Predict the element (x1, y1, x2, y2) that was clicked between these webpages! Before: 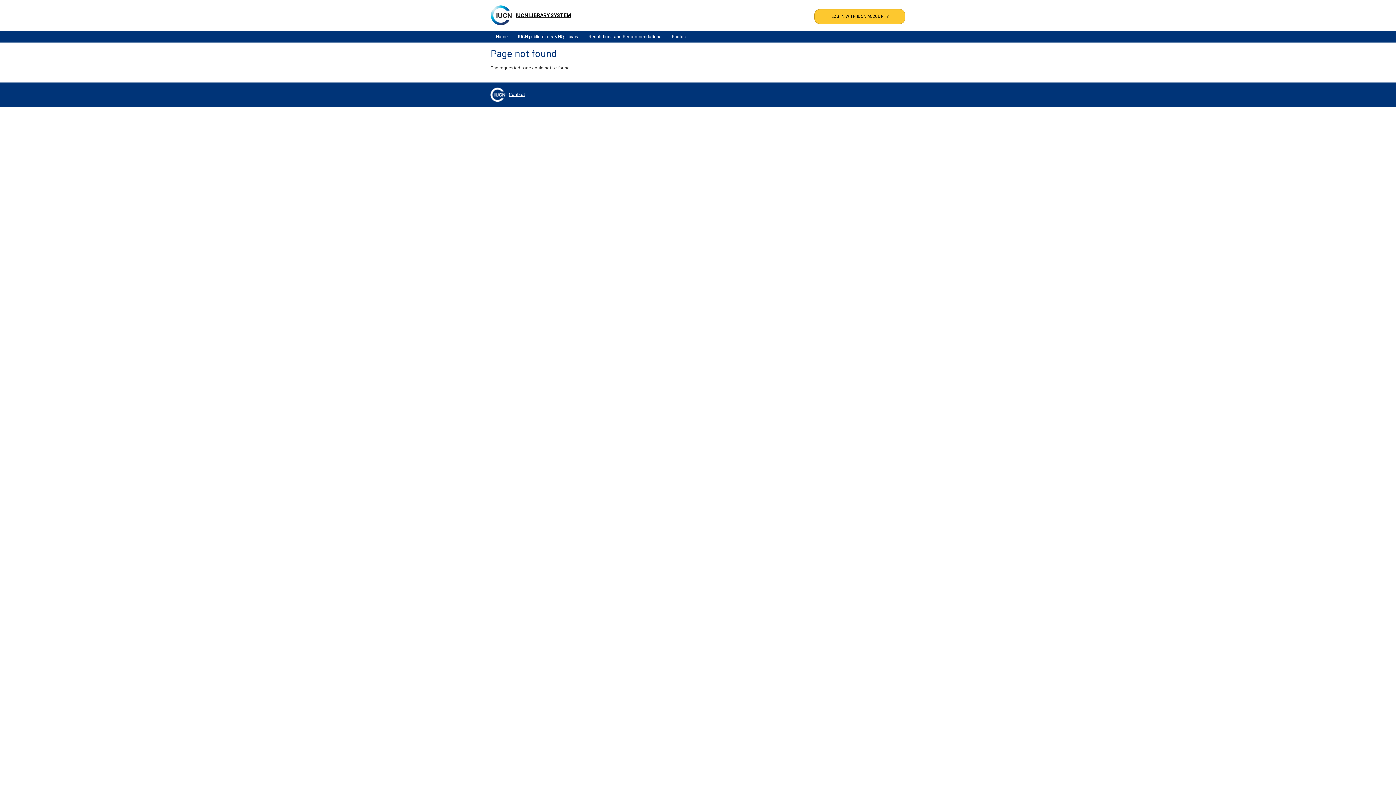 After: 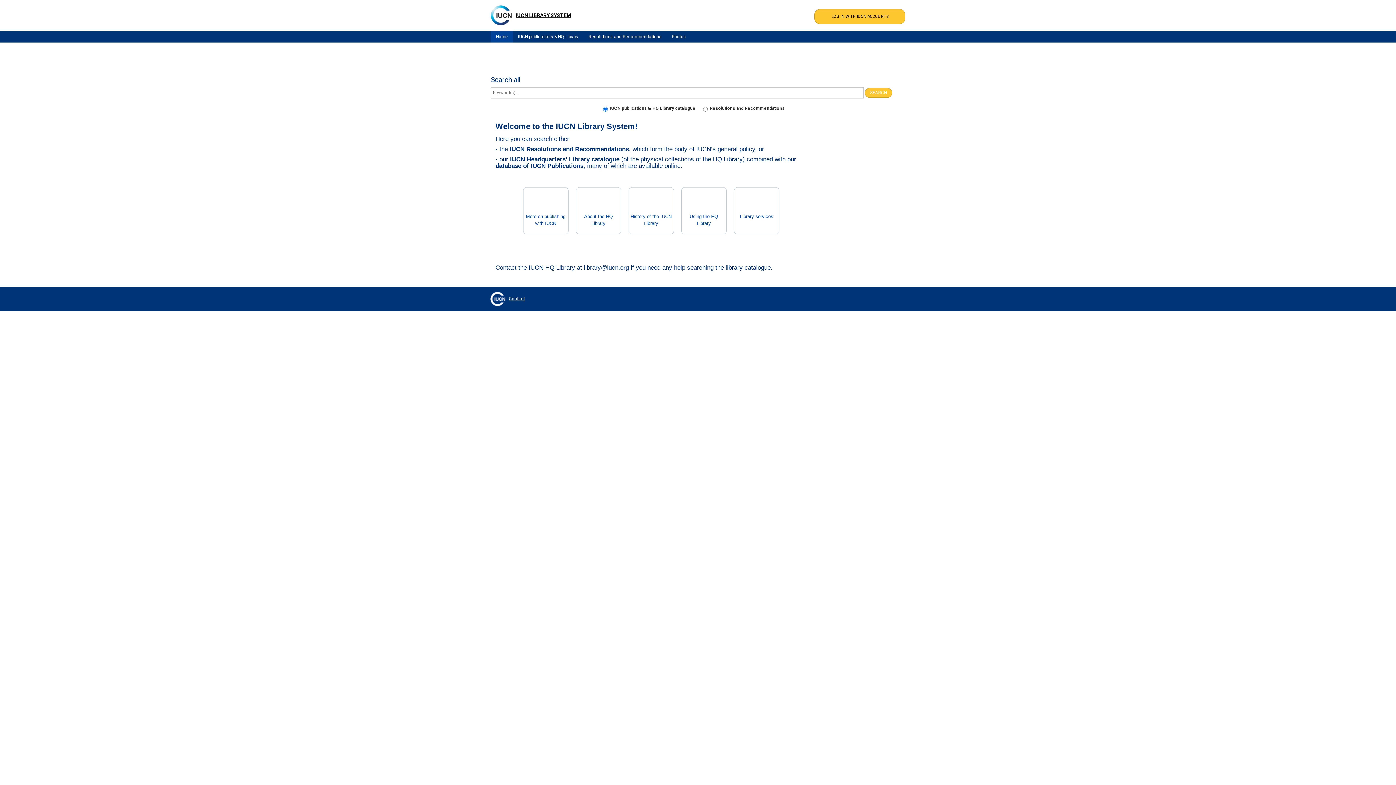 Action: label: IUCN LIBRARY SYSTEM bbox: (515, 12, 571, 18)